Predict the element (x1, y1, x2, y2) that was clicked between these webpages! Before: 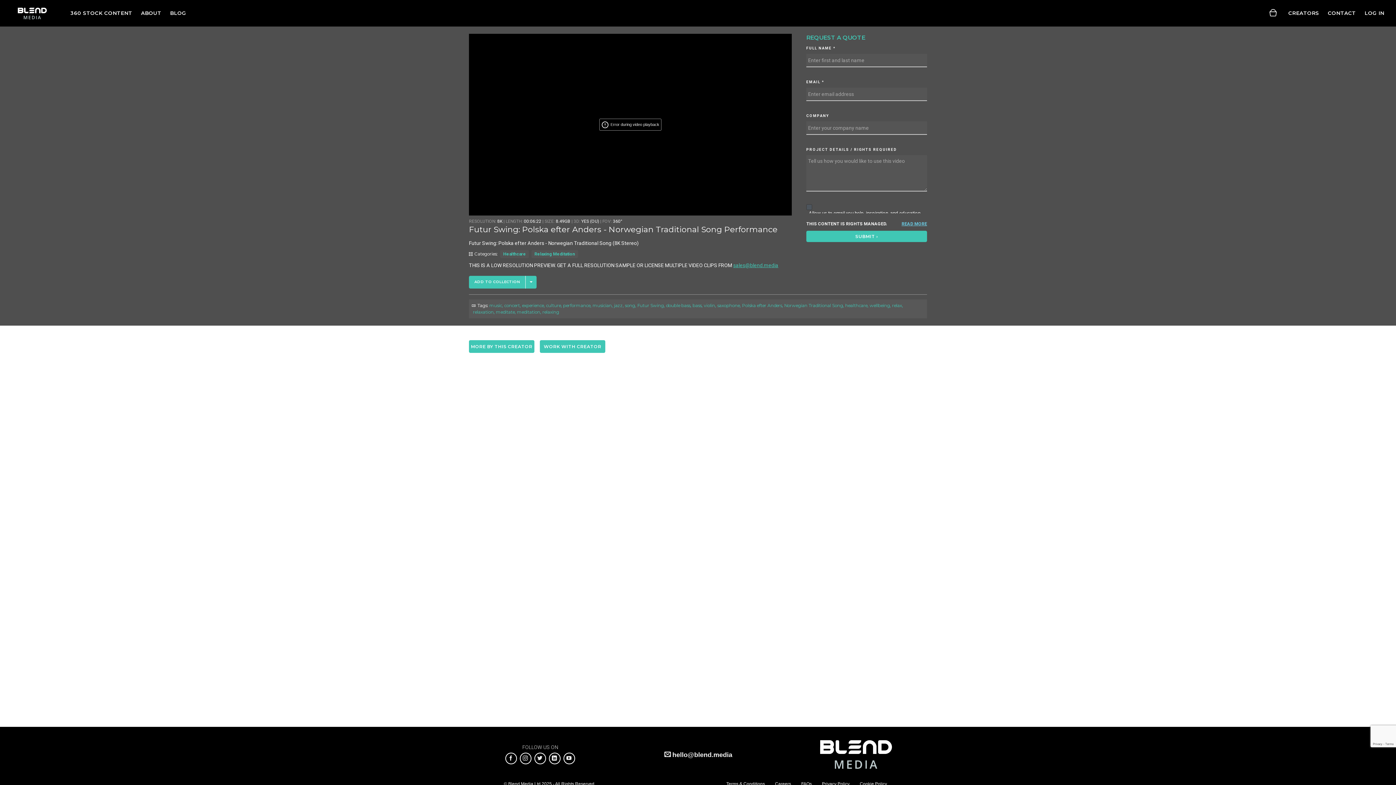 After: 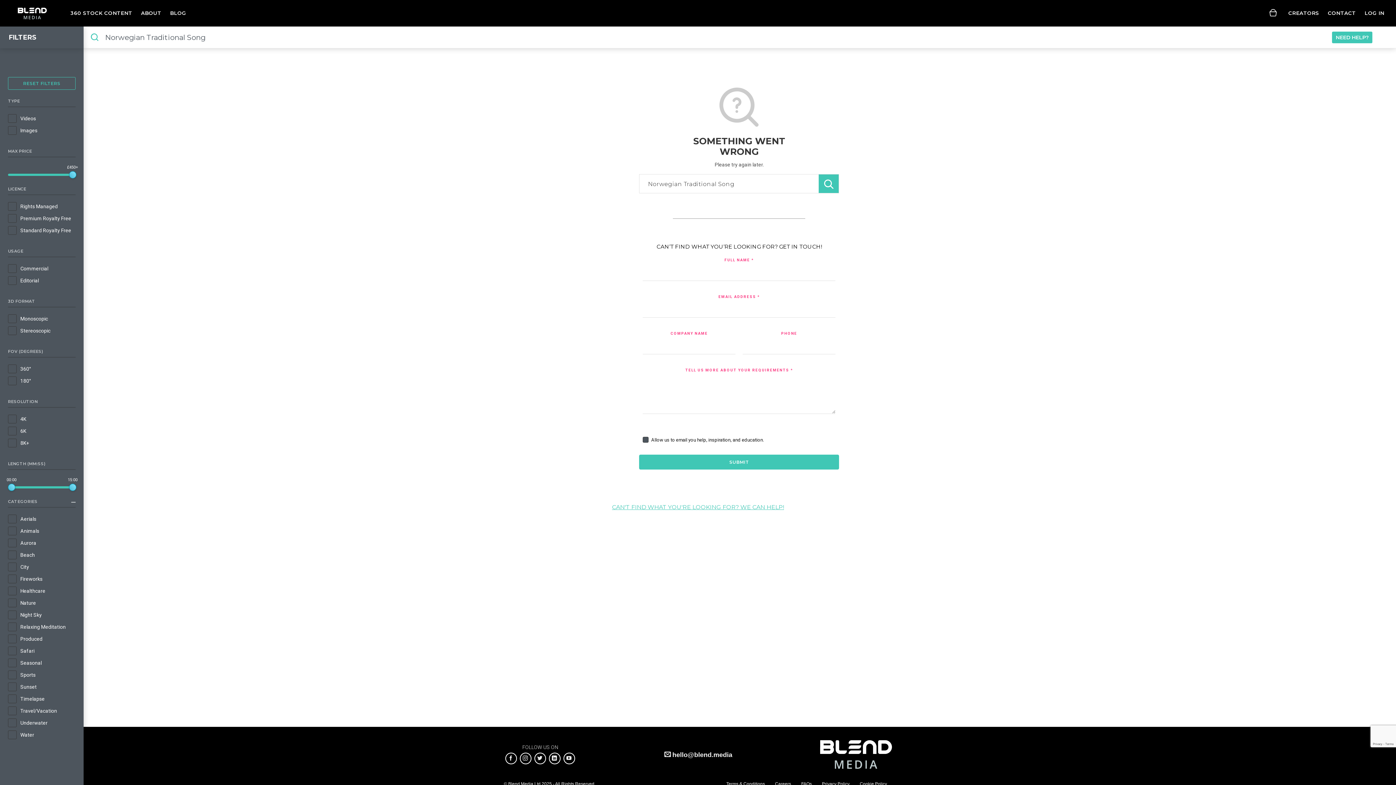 Action: label: Norwegian Traditional Song bbox: (784, 302, 844, 308)